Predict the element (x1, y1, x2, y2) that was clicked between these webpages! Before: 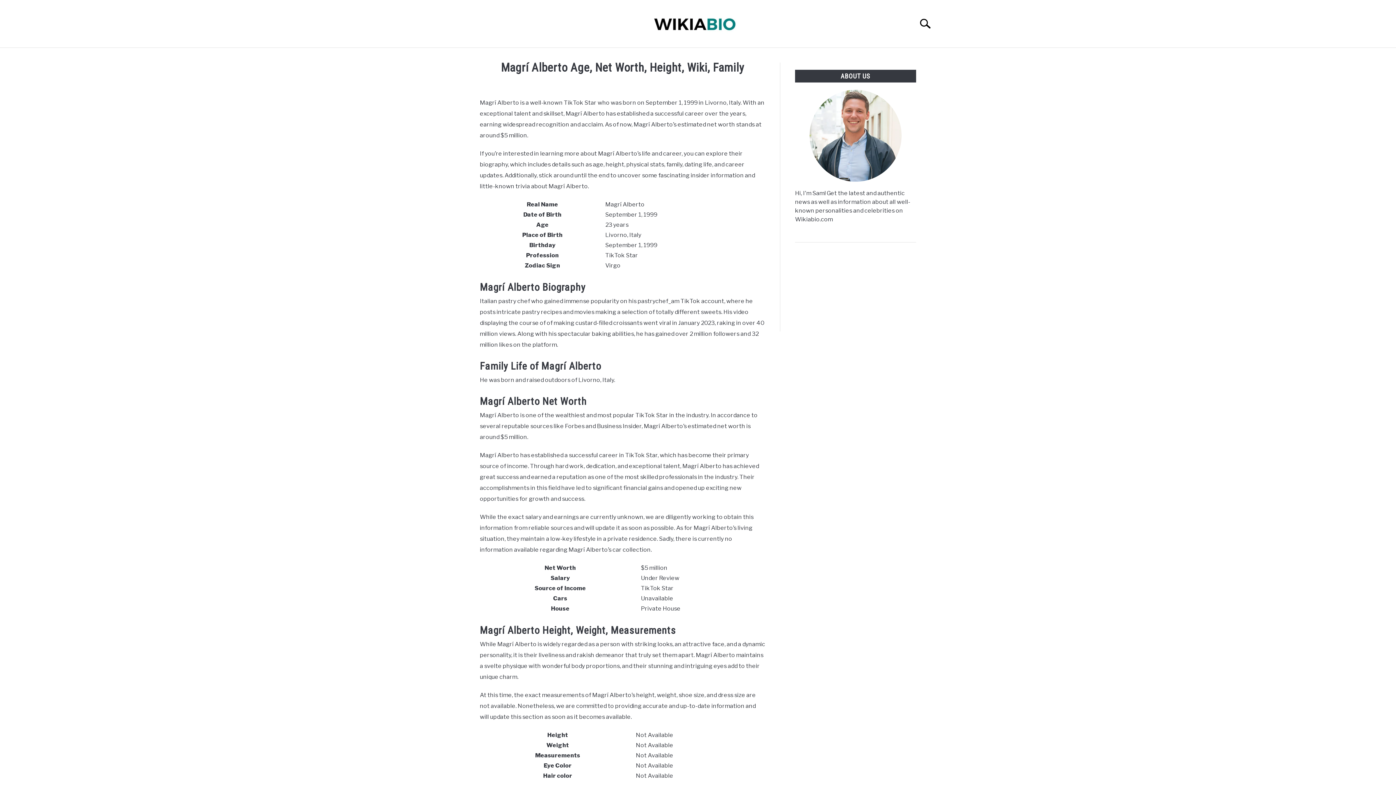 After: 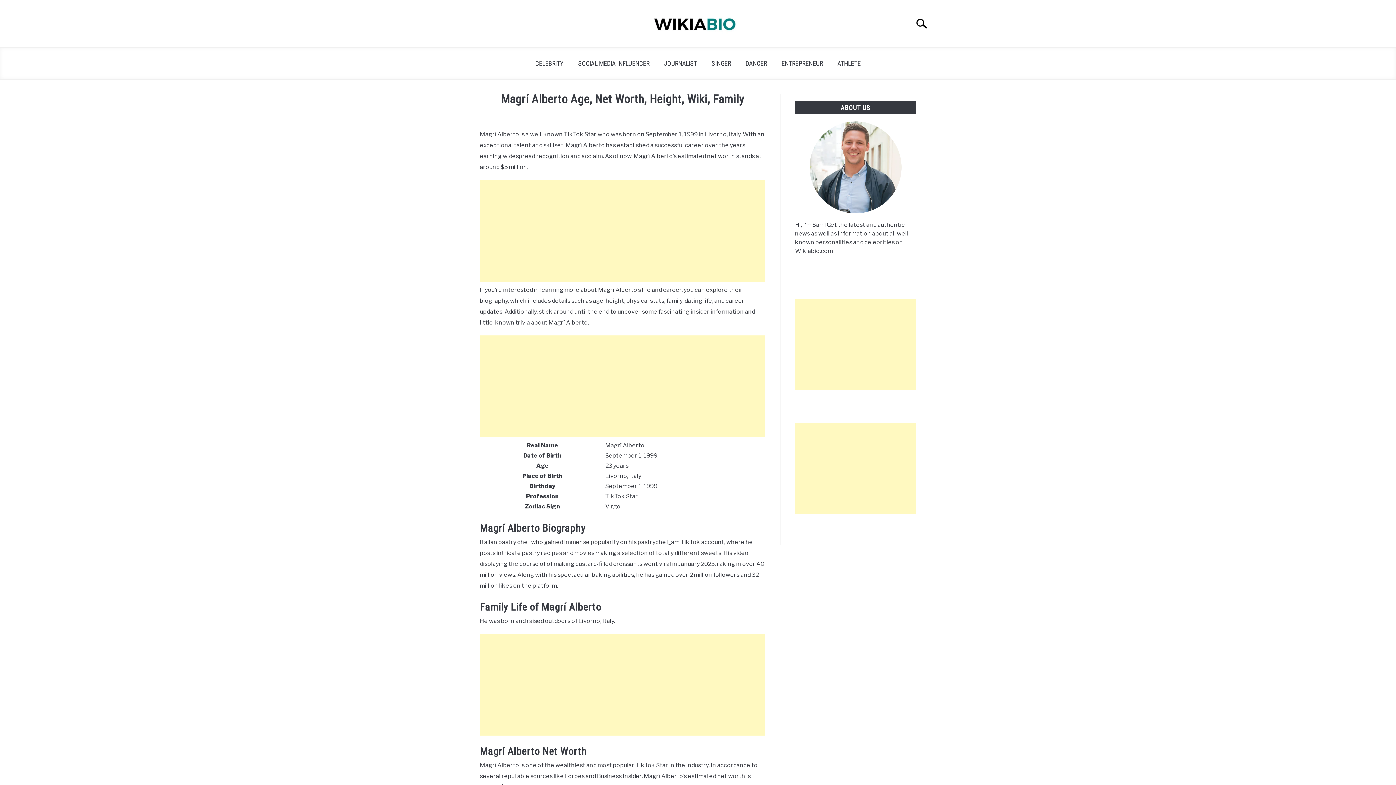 Action: label: Search bbox: (912, 10, 945, 36)